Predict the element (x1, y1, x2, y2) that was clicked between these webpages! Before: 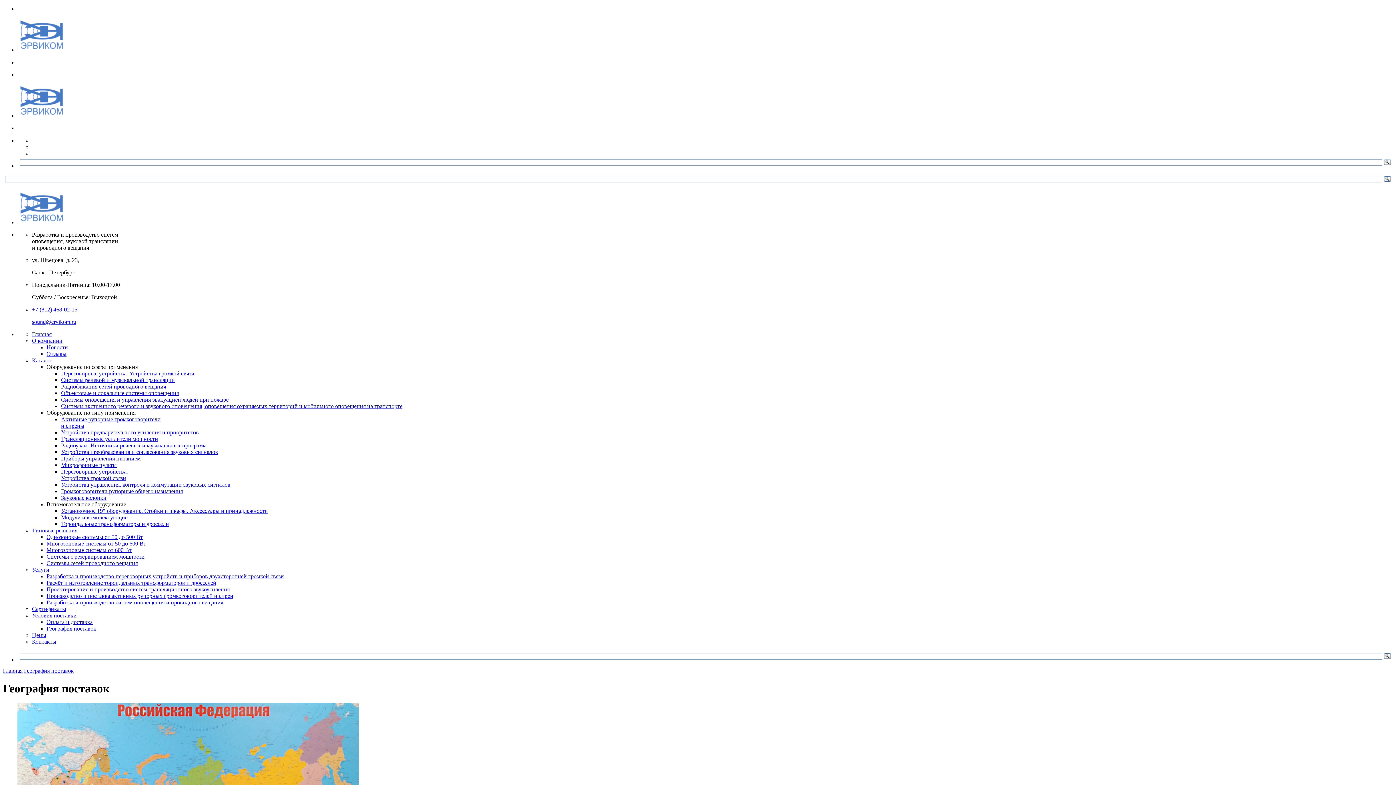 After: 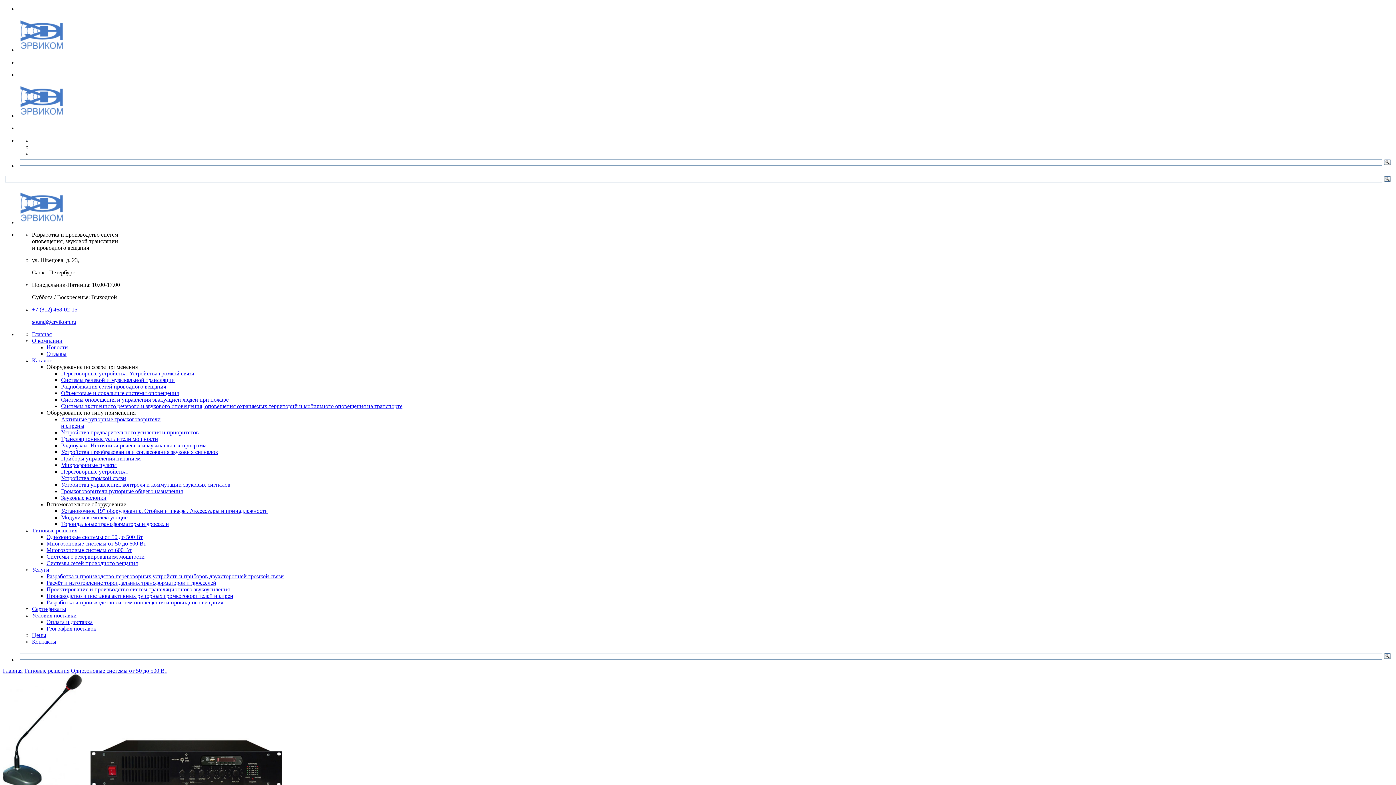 Action: label: Однозоновые системы от 50 до 500 Вт bbox: (46, 534, 142, 540)